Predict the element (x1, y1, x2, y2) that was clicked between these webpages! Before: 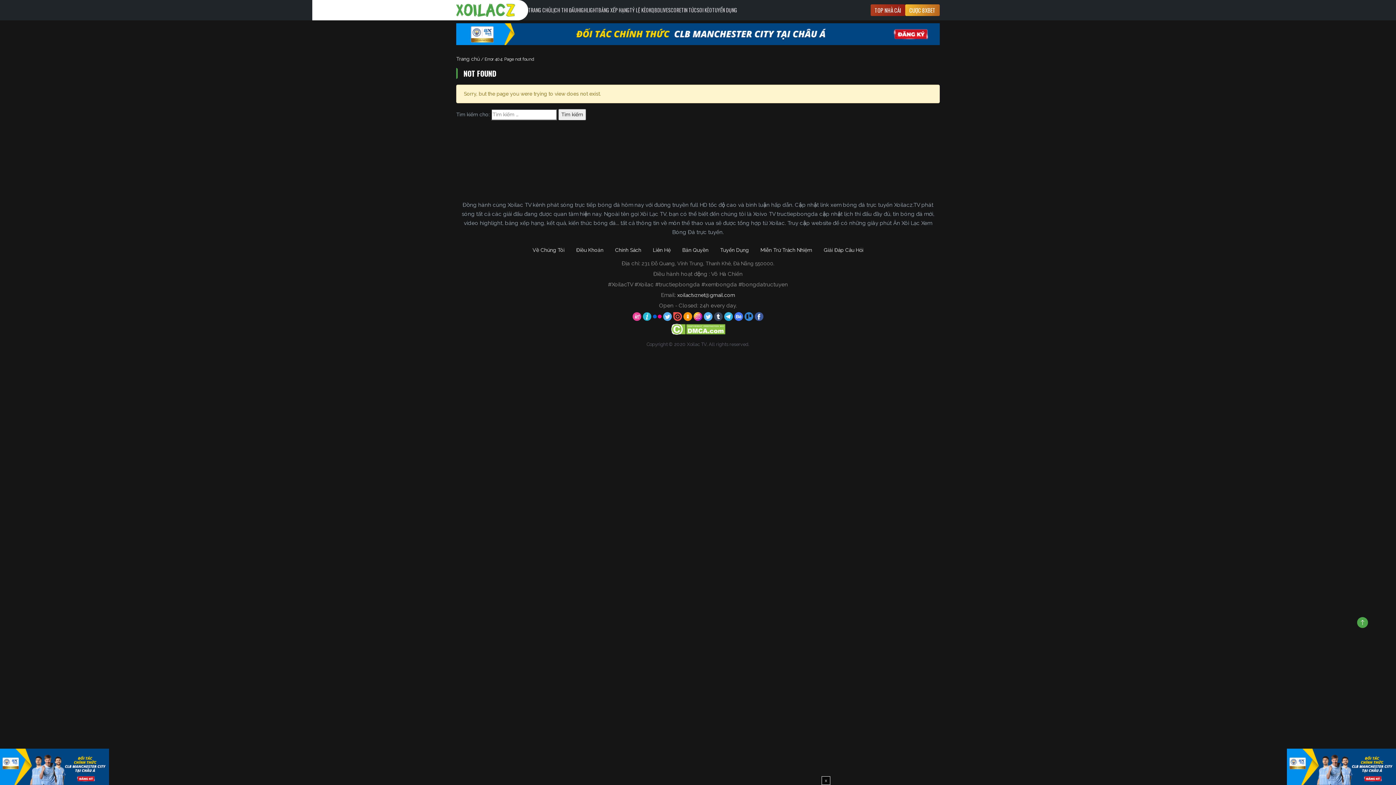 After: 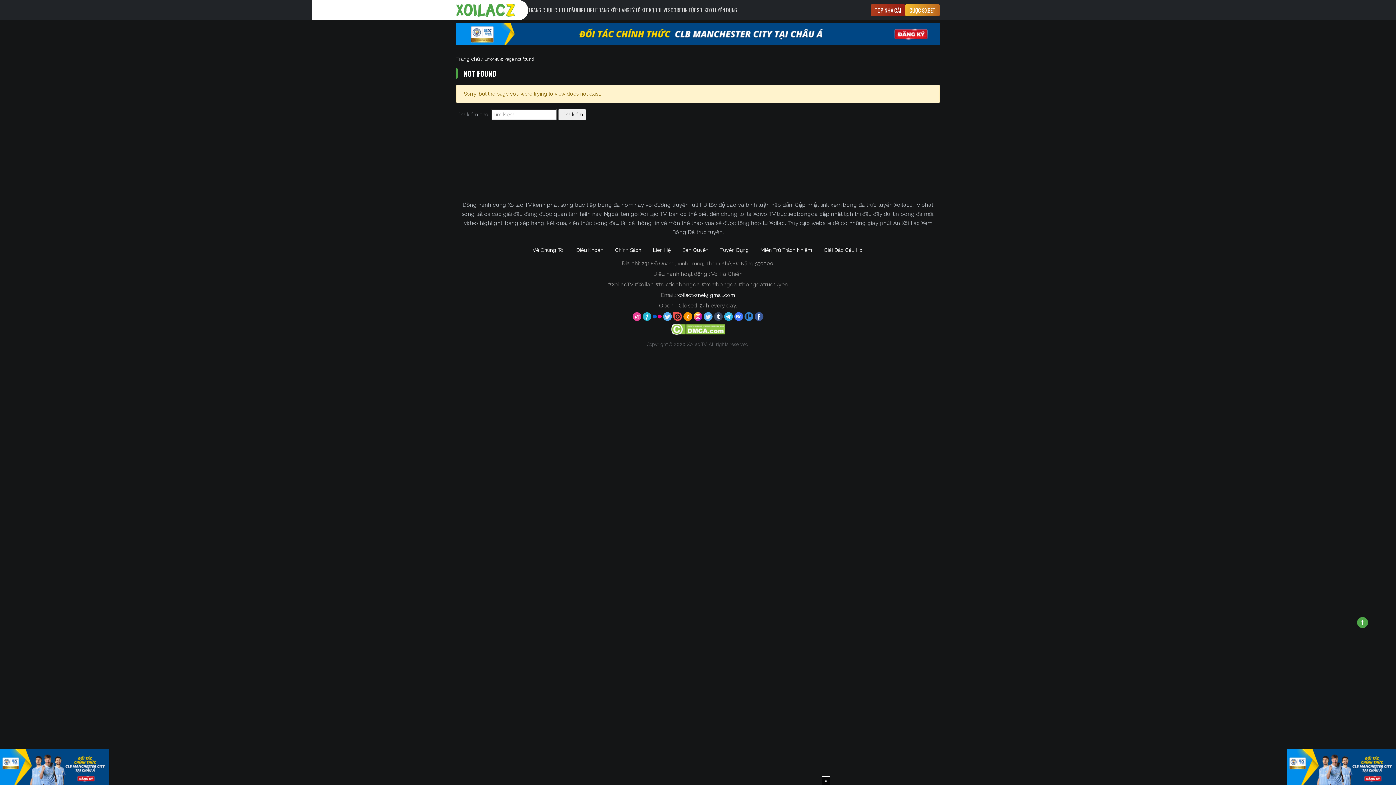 Action: bbox: (683, 313, 693, 319) label:  